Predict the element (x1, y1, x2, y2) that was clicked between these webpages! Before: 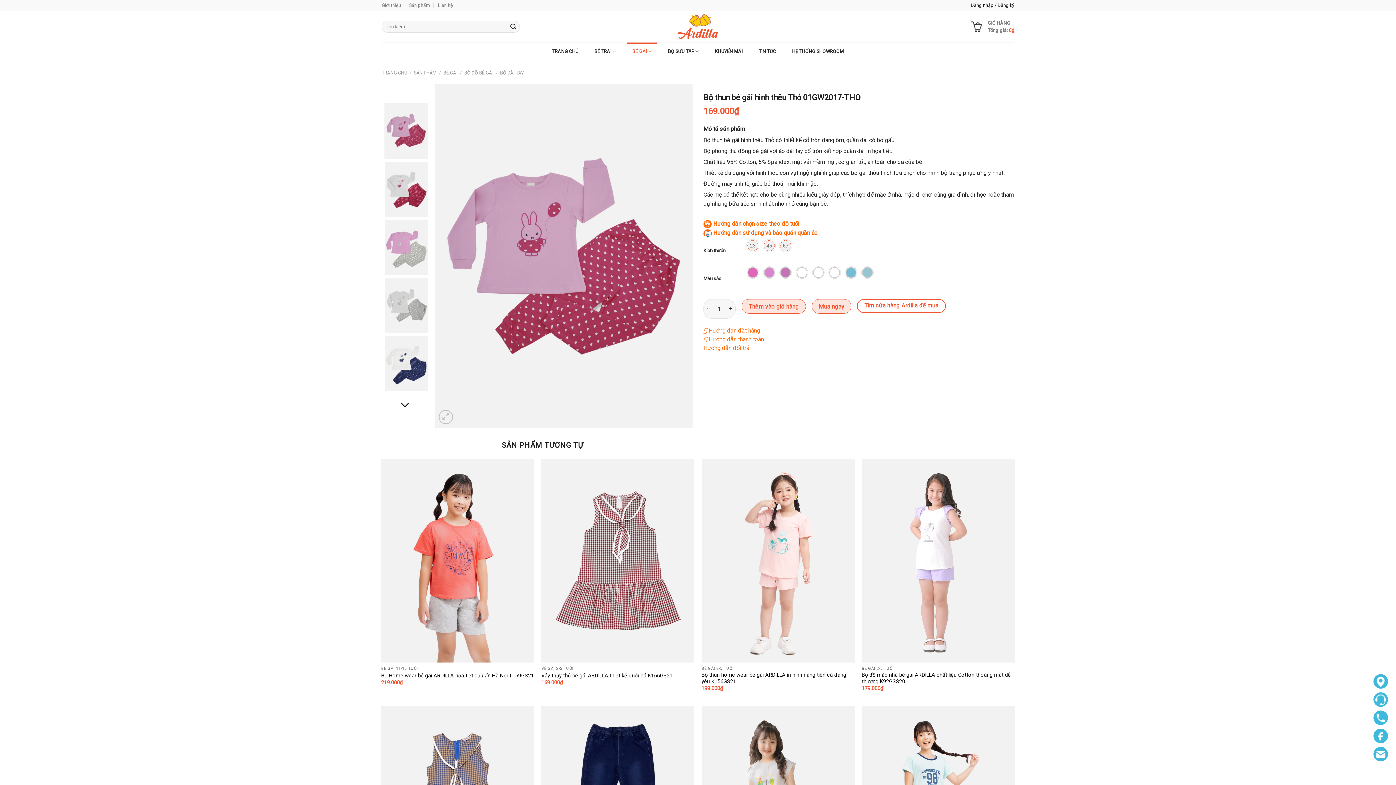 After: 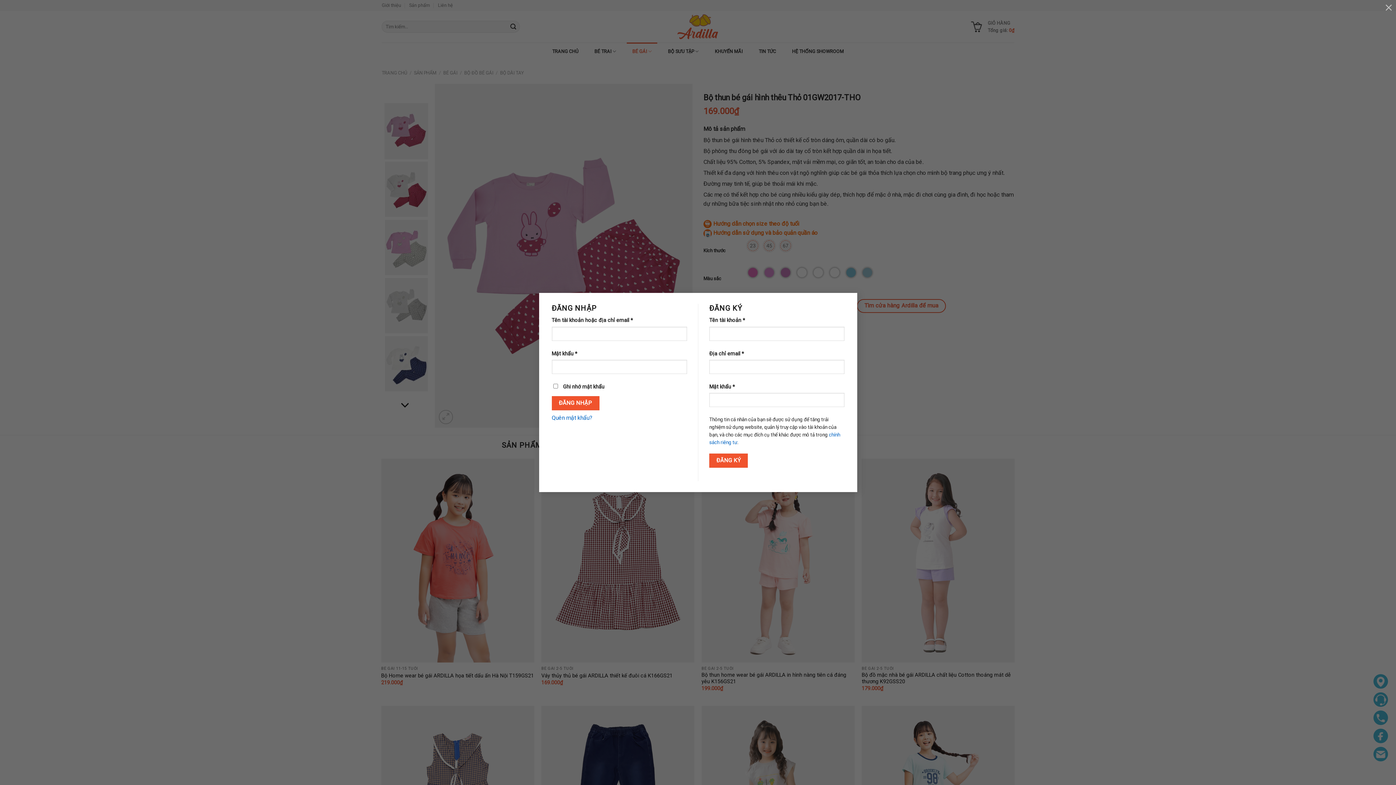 Action: label: Đăng nhập / Đăng ký bbox: (970, 0, 1014, 10)